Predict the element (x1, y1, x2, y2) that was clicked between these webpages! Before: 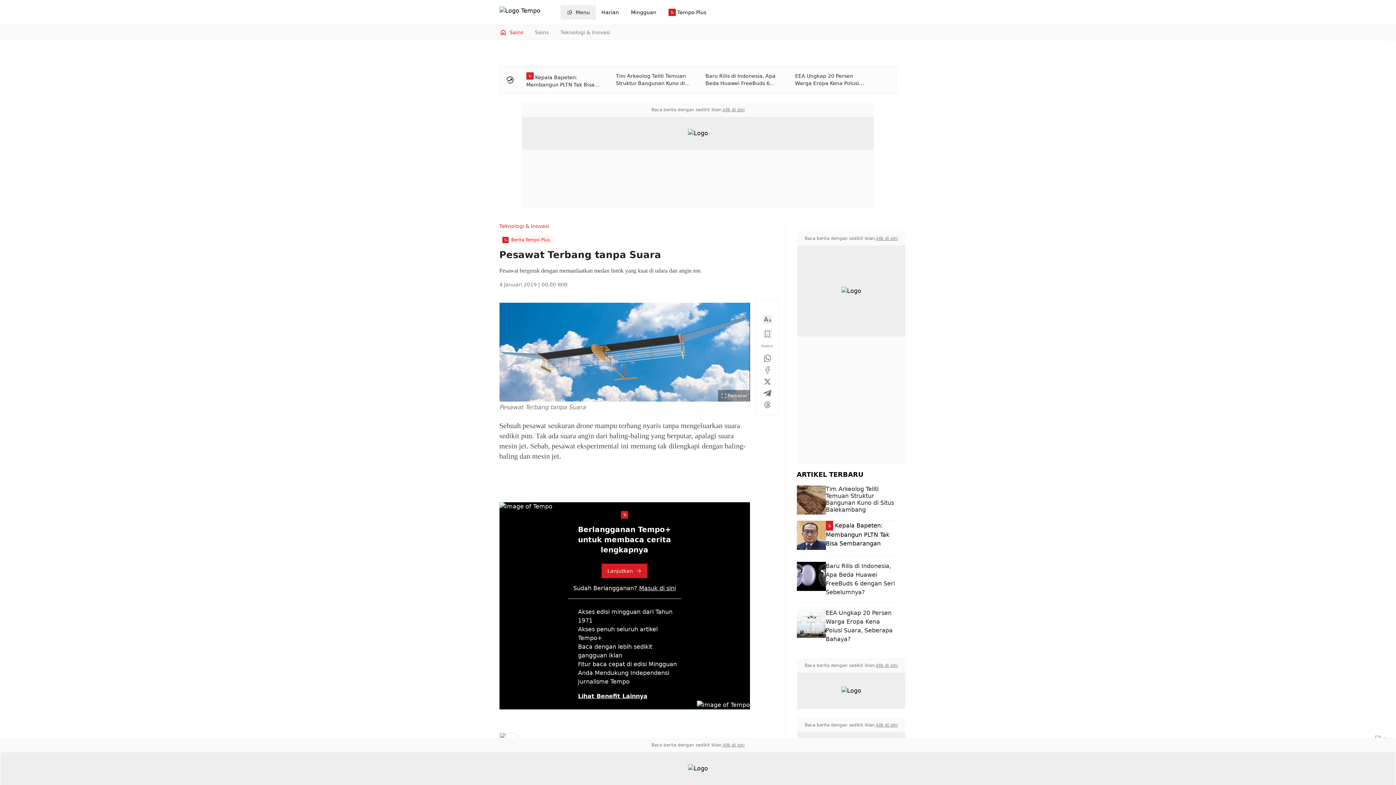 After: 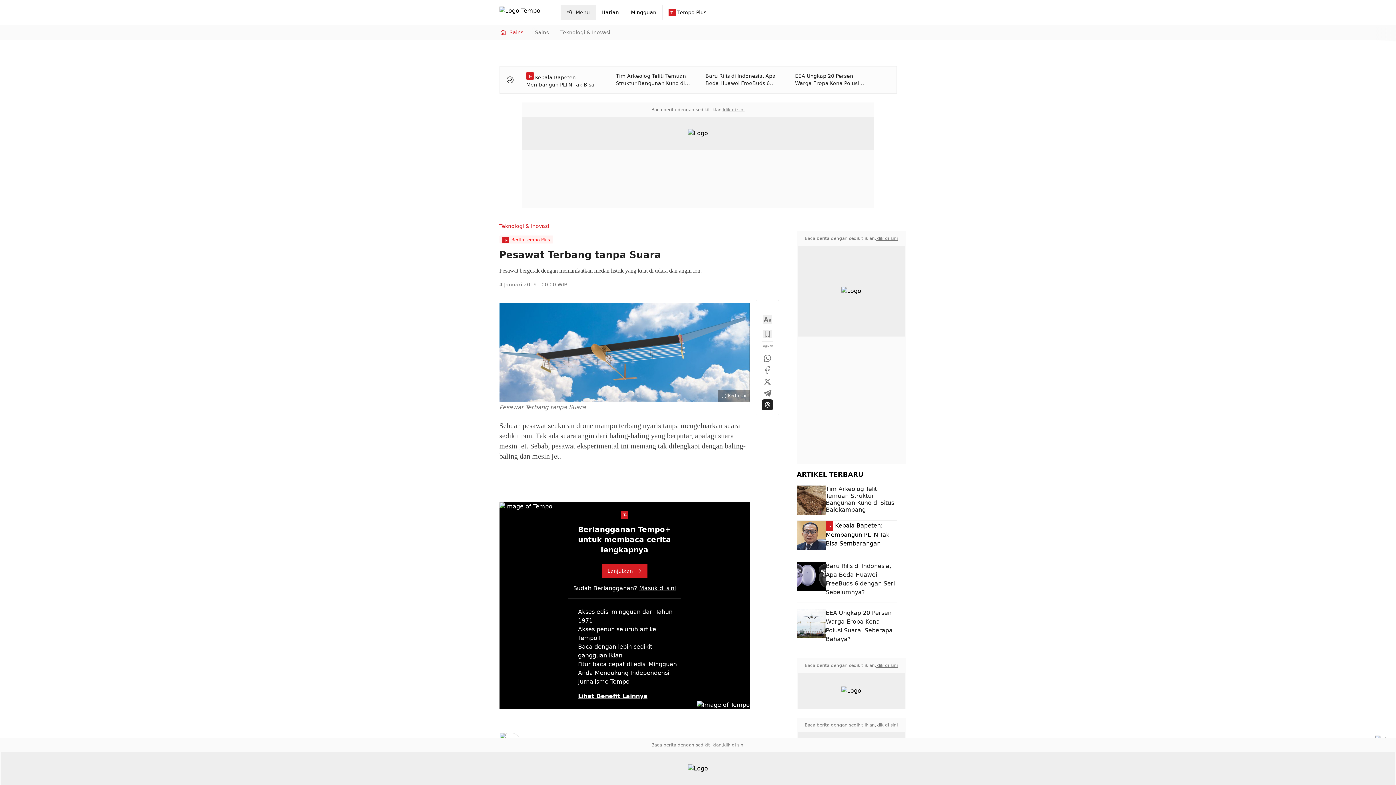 Action: bbox: (763, 400, 771, 409)